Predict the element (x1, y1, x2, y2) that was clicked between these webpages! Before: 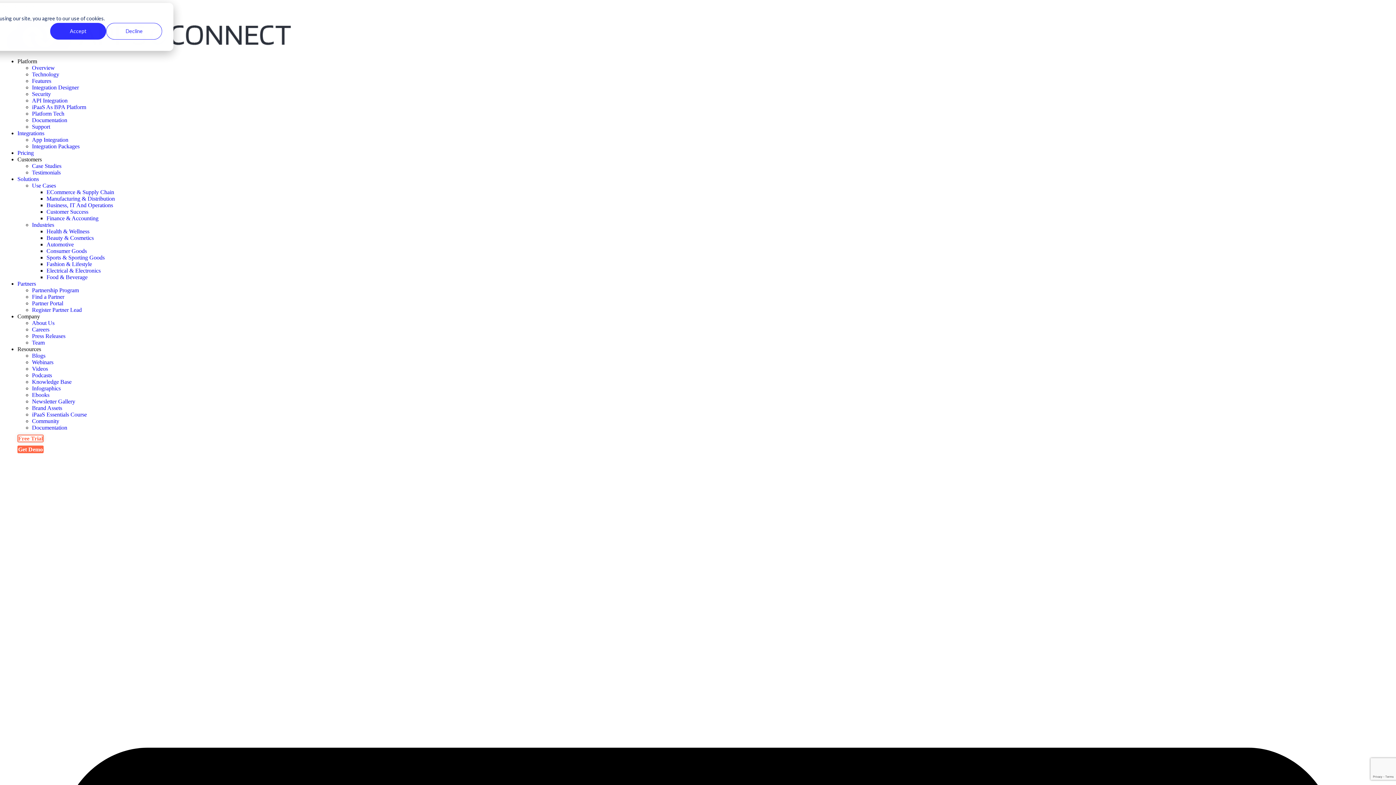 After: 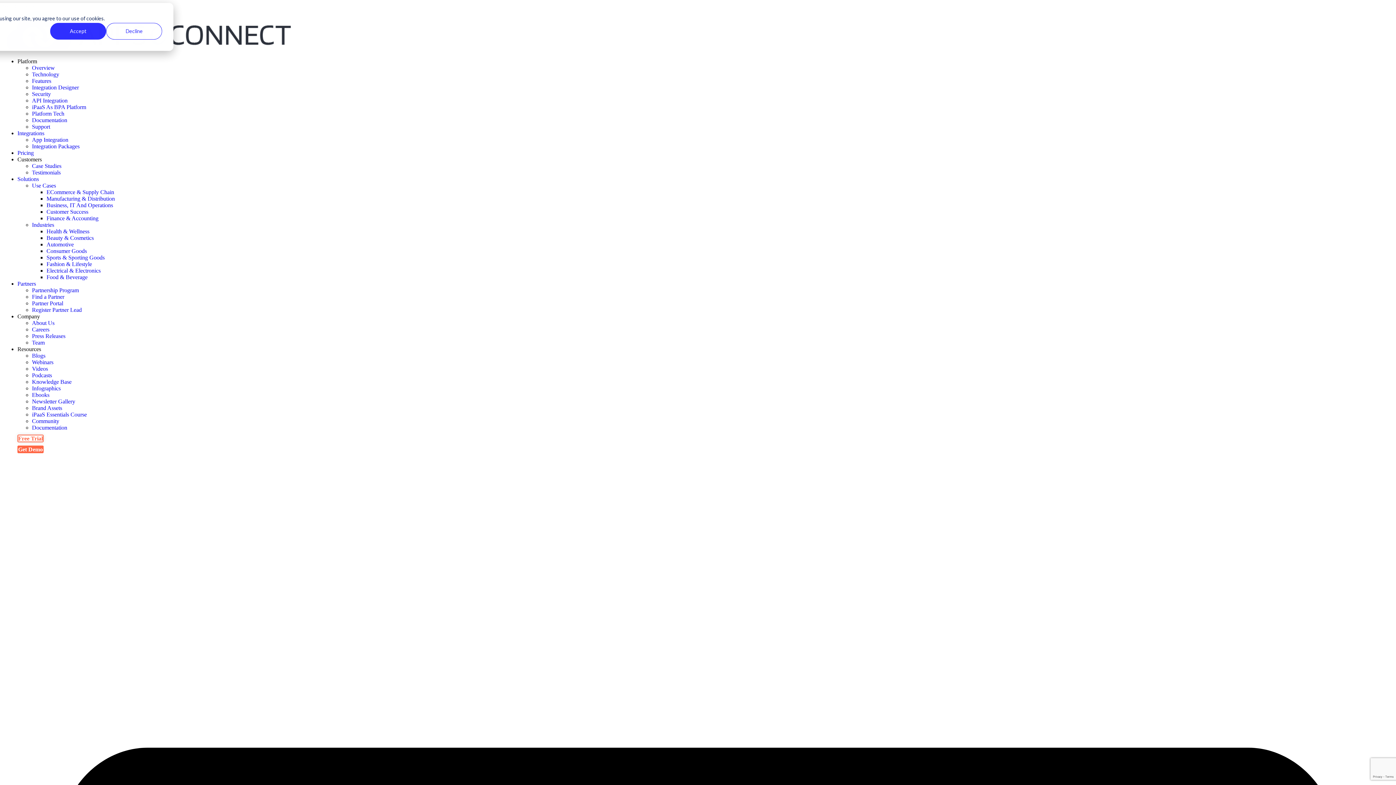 Action: label: Health & Wellness bbox: (46, 228, 89, 234)